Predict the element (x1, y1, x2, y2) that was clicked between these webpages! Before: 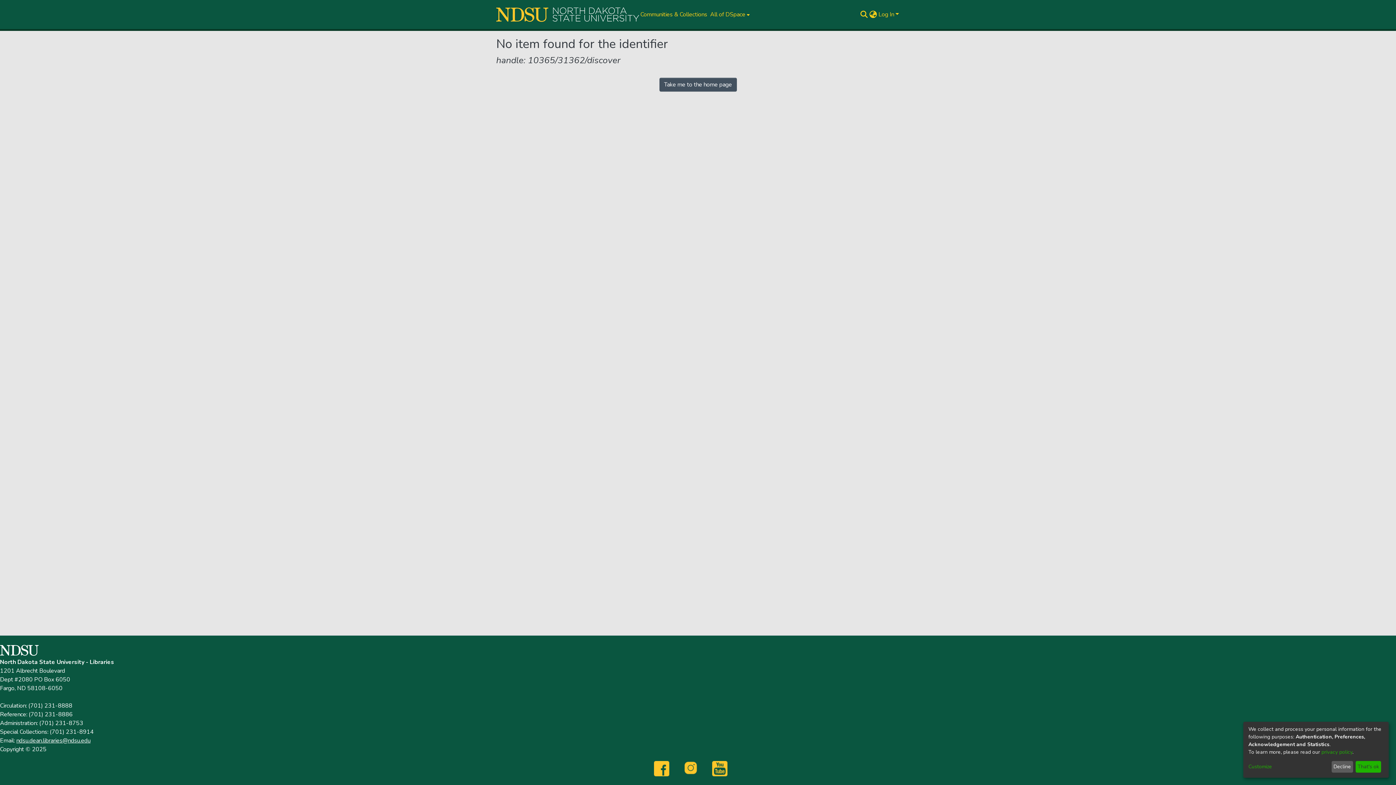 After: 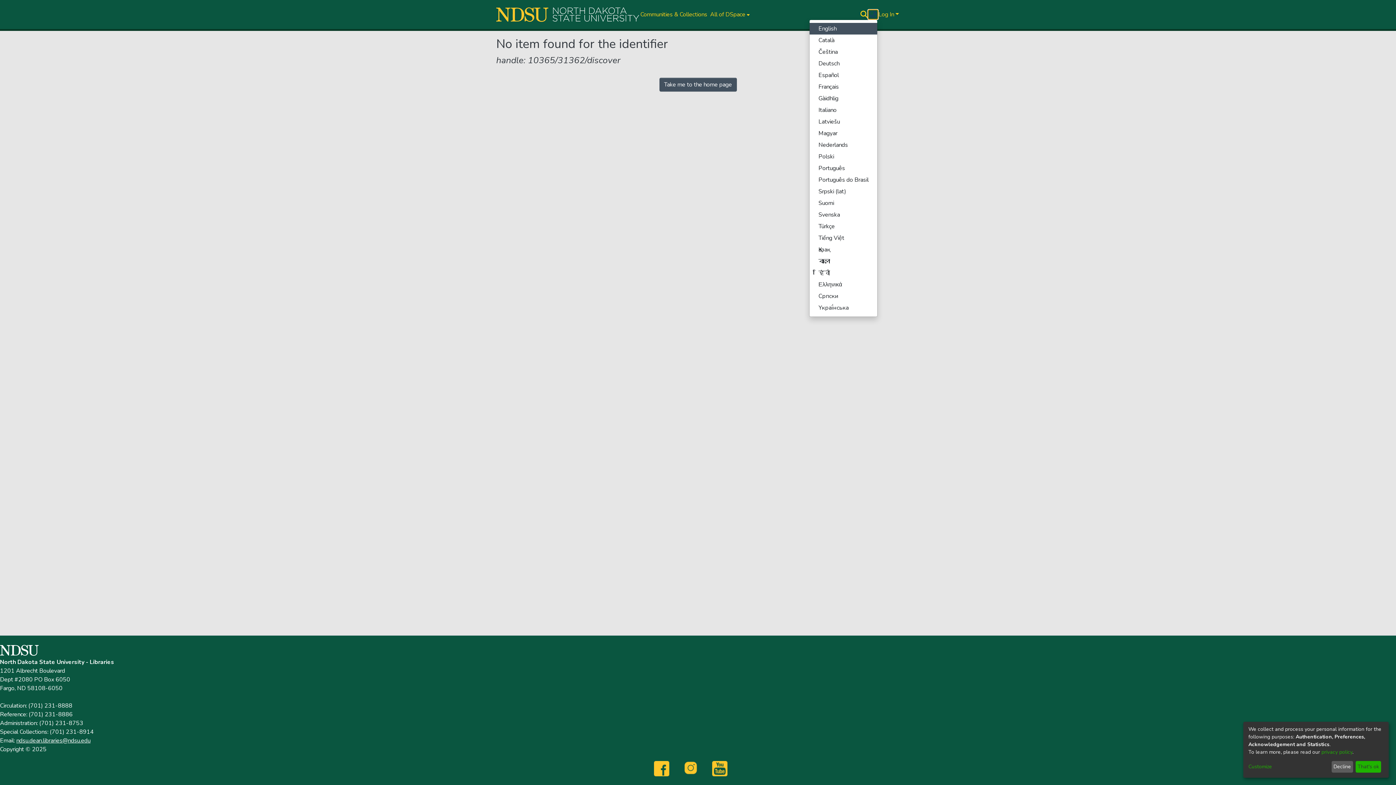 Action: bbox: (868, 10, 877, 18) label: Language switch